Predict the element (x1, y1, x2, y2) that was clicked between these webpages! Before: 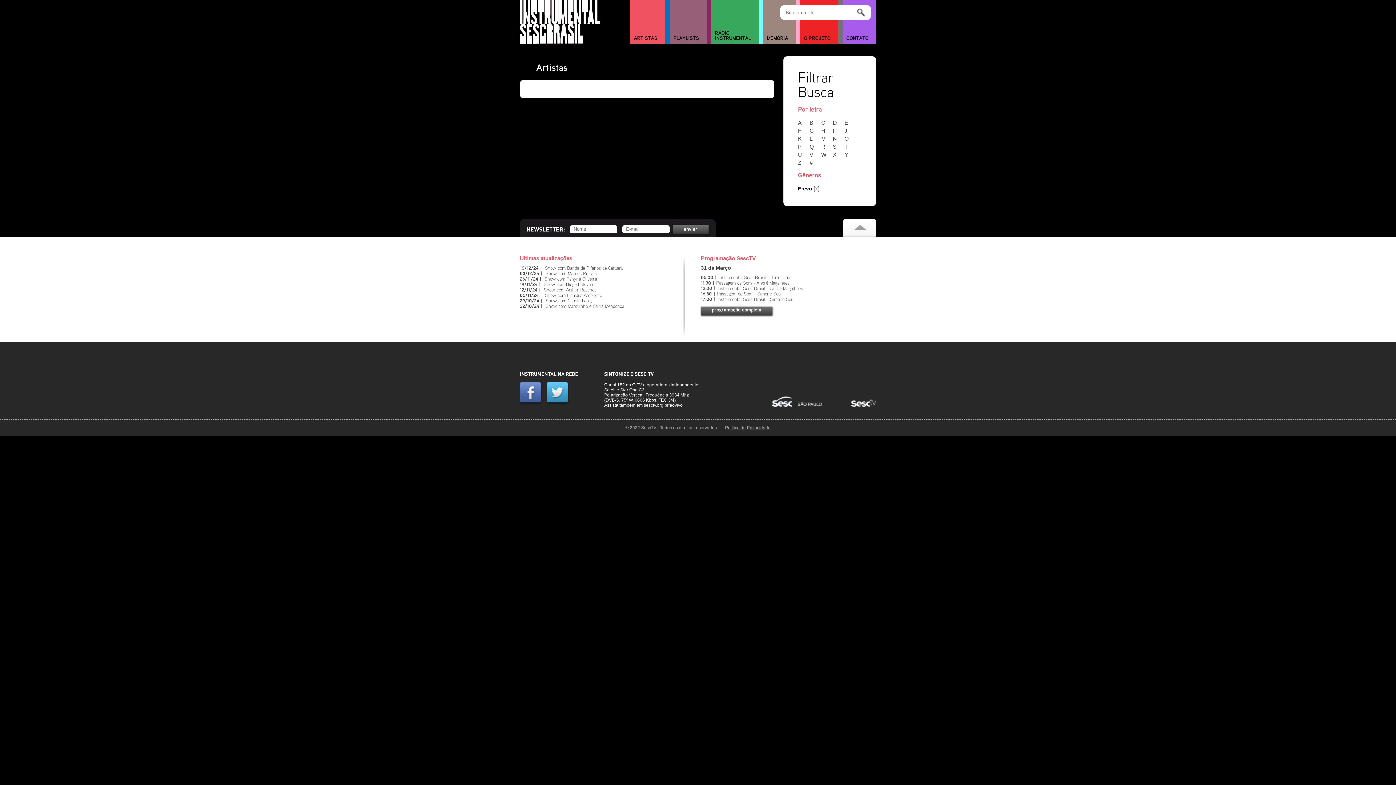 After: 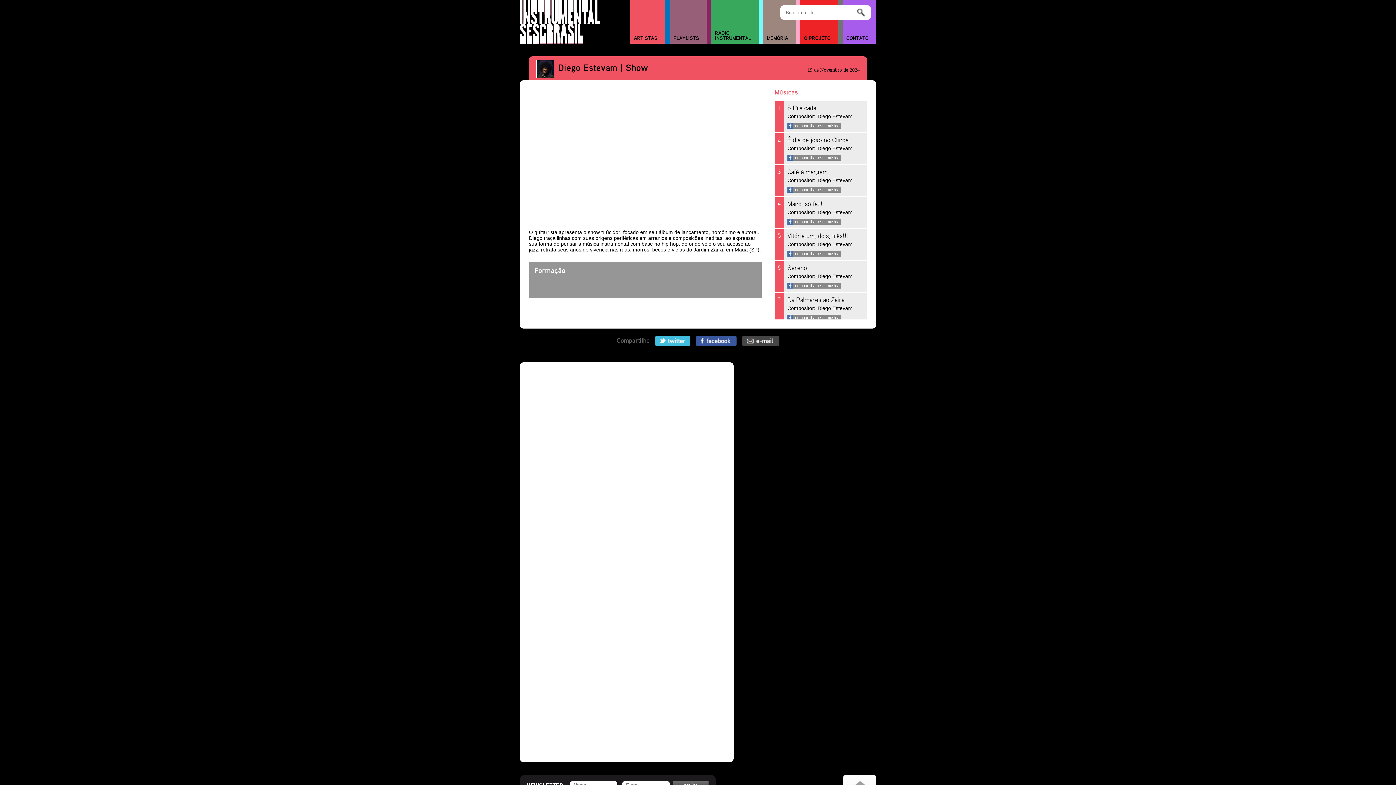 Action: bbox: (544, 282, 594, 287) label: Show com Diego Estevam